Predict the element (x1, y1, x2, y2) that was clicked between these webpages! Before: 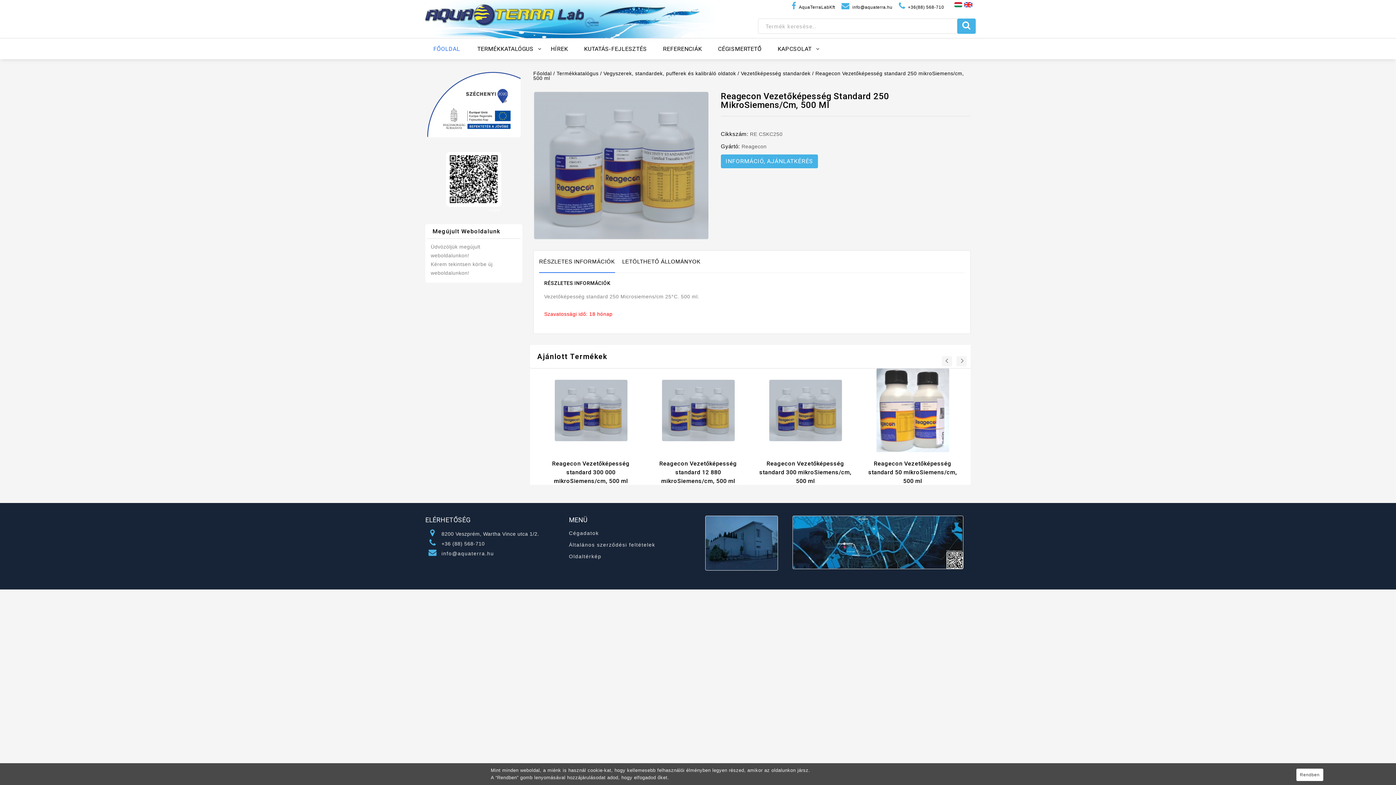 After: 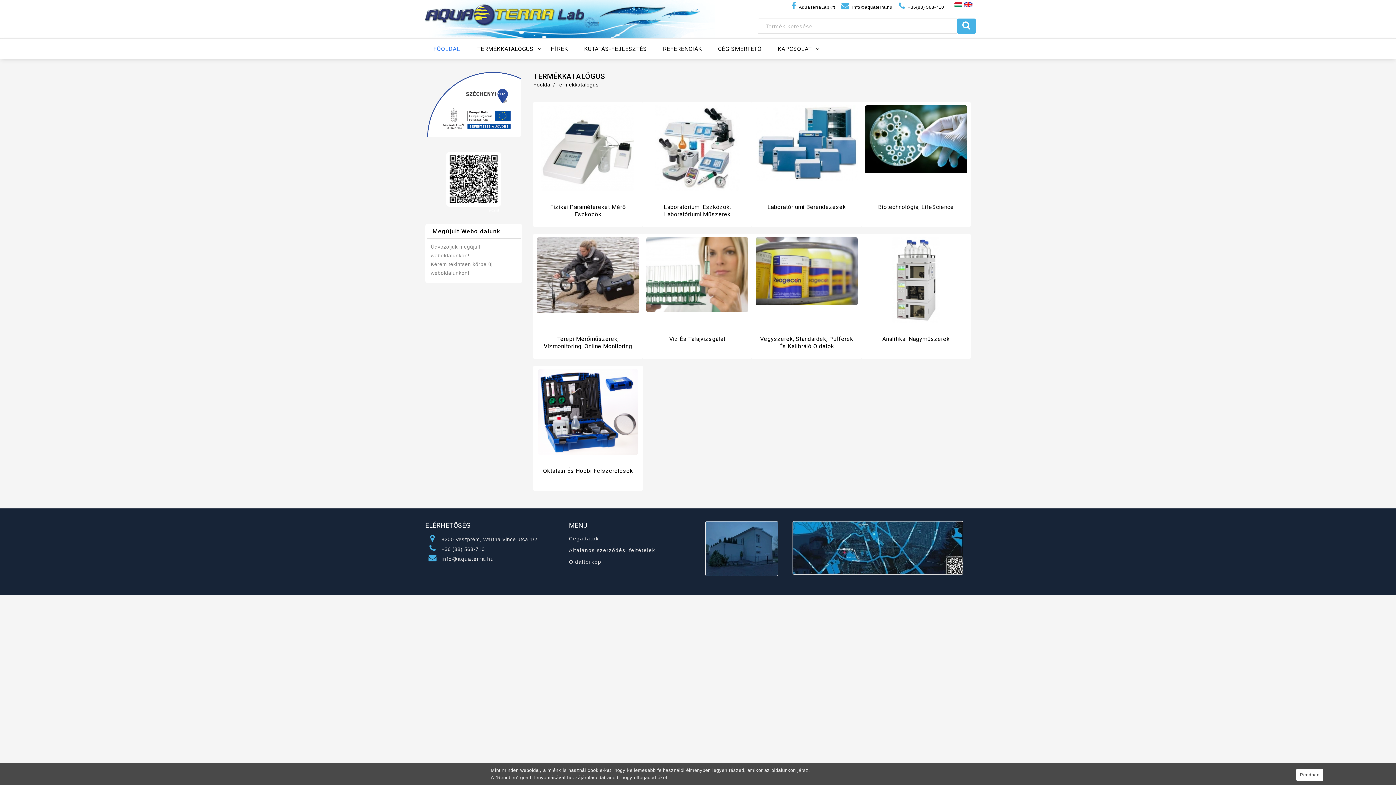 Action: label: Termékkatalógus bbox: (556, 70, 598, 76)